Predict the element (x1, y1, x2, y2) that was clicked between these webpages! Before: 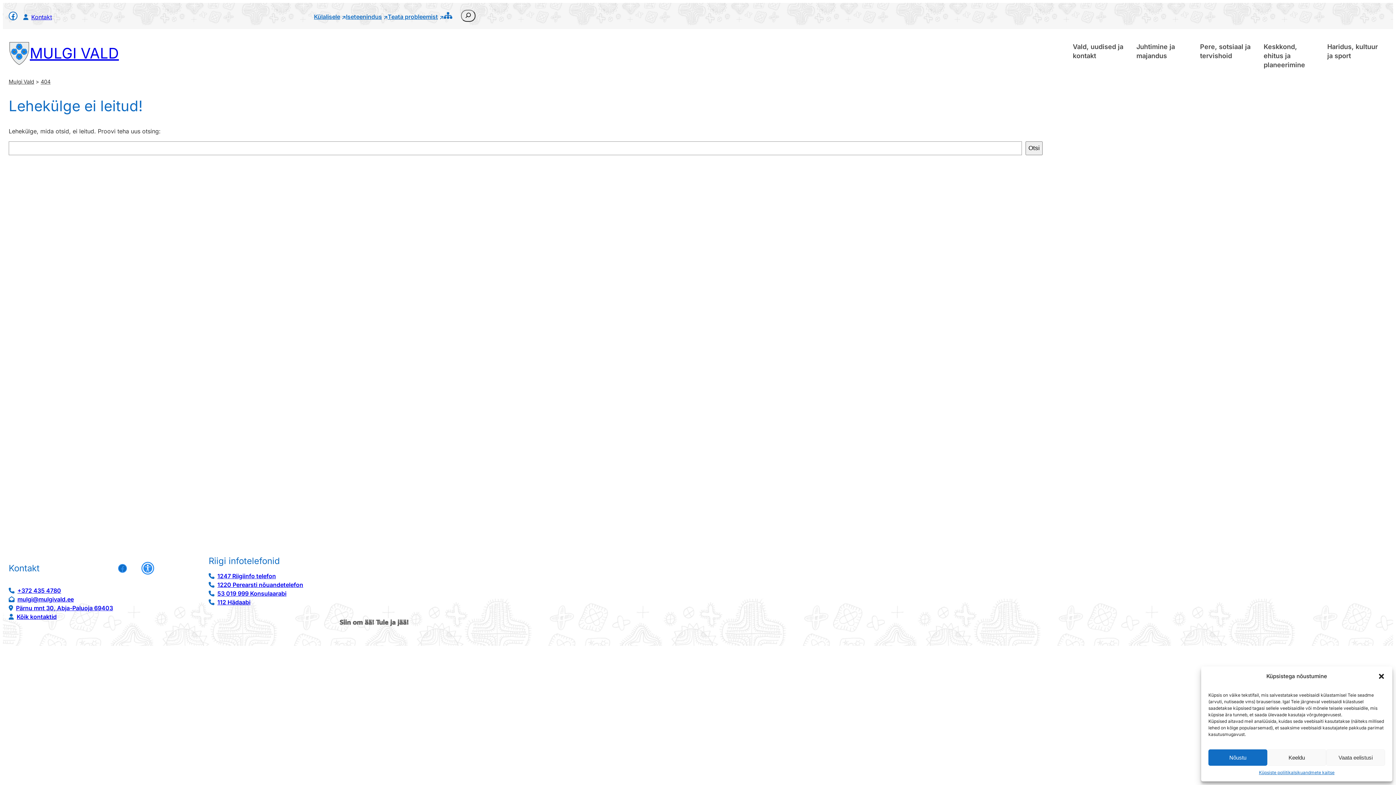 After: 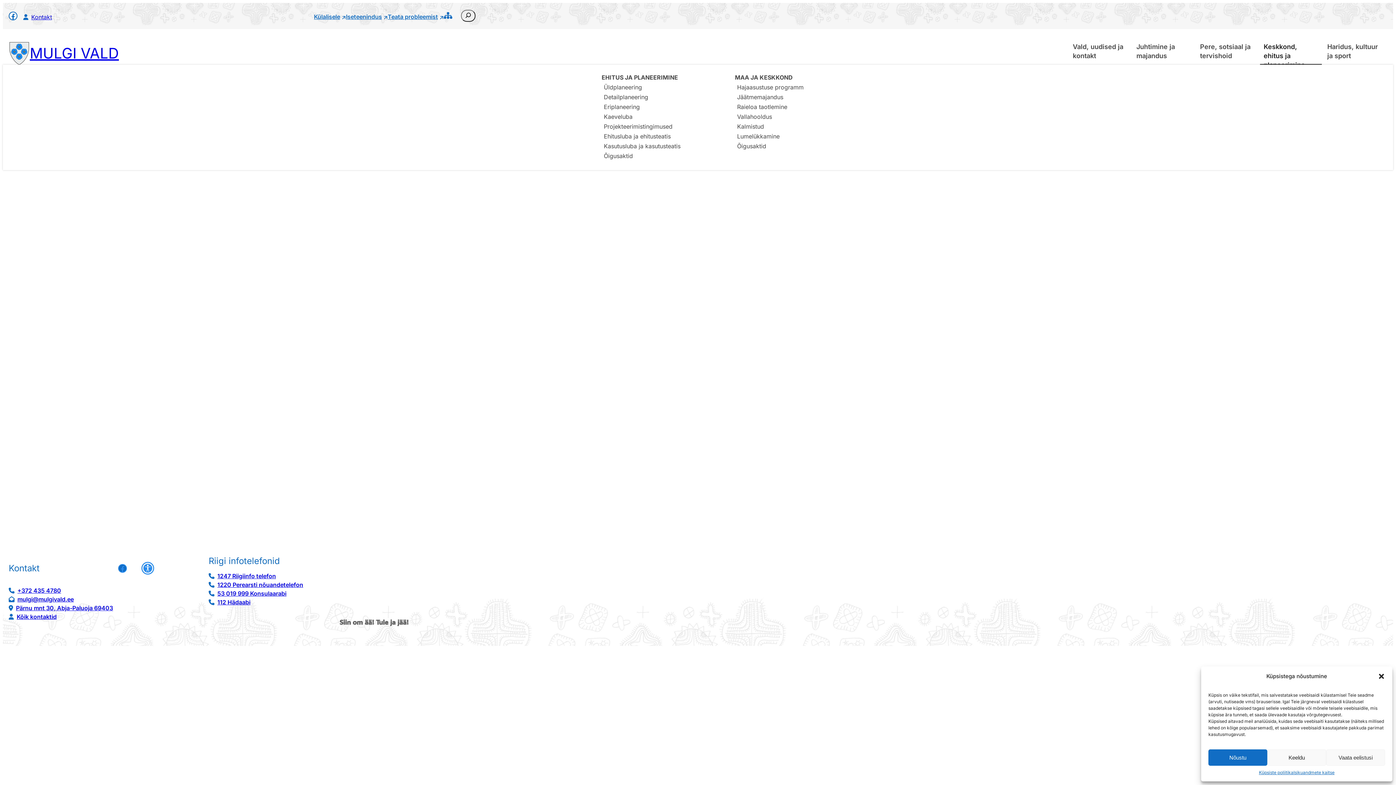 Action: bbox: (1260, 42, 1322, 64) label: Keskkond, ehitus ja planeerimine